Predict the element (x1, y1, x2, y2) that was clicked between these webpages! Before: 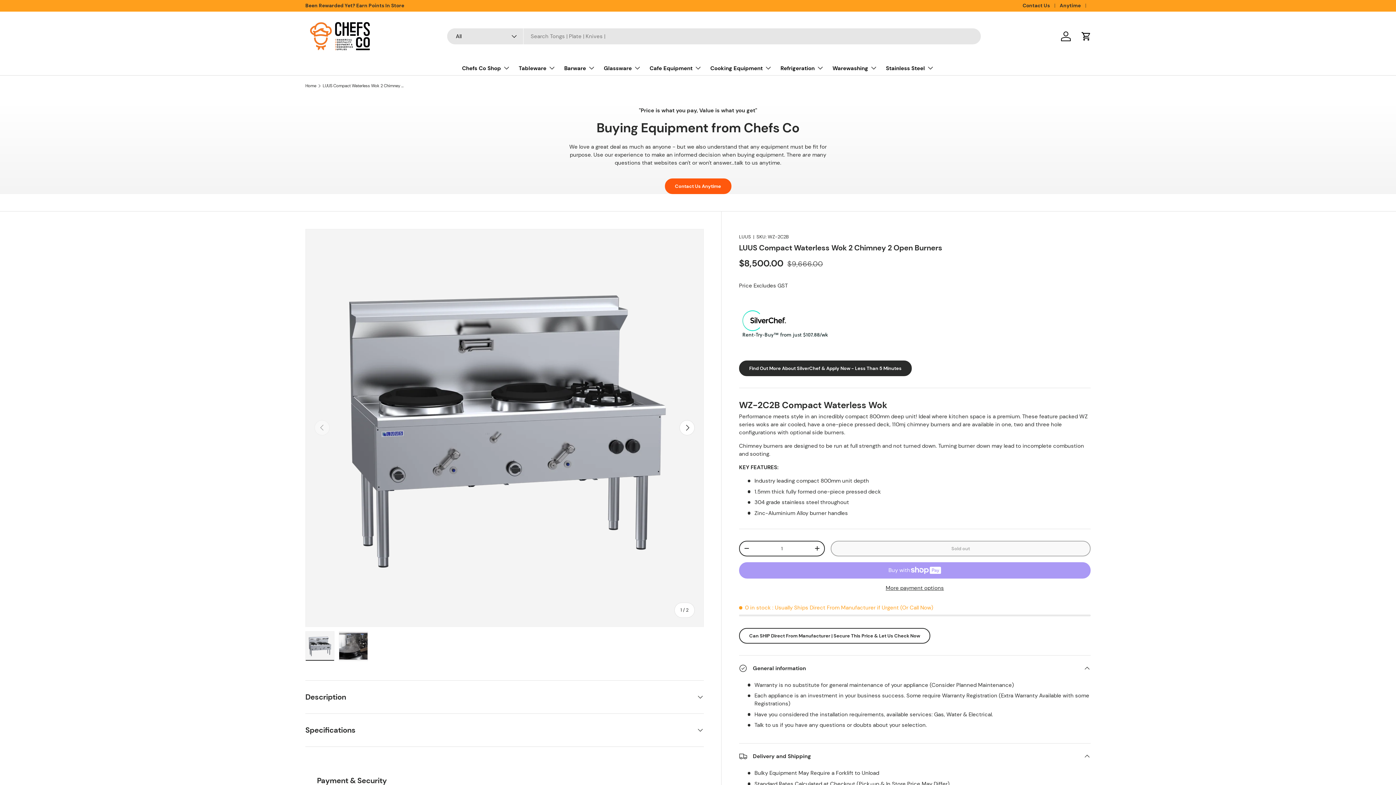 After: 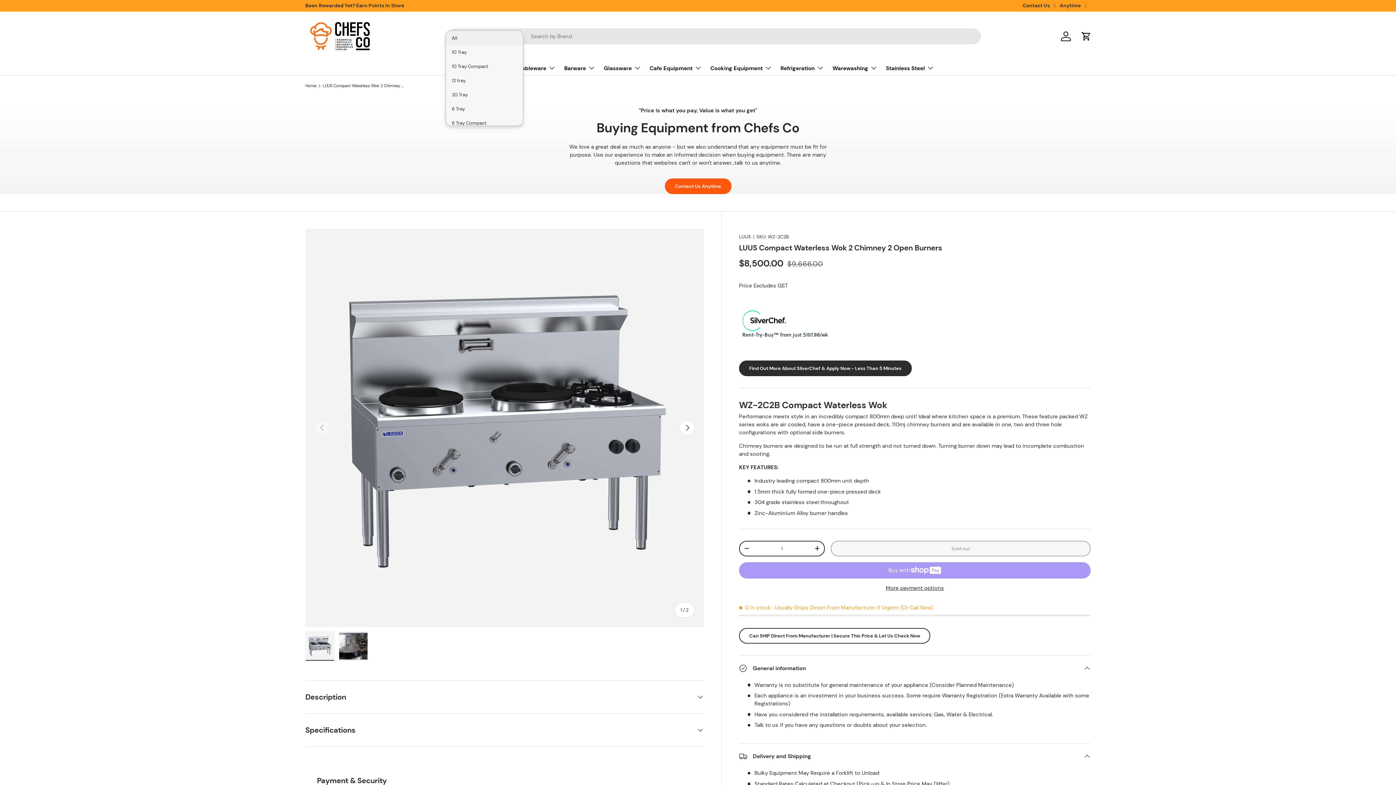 Action: label: All bbox: (447, 28, 523, 44)